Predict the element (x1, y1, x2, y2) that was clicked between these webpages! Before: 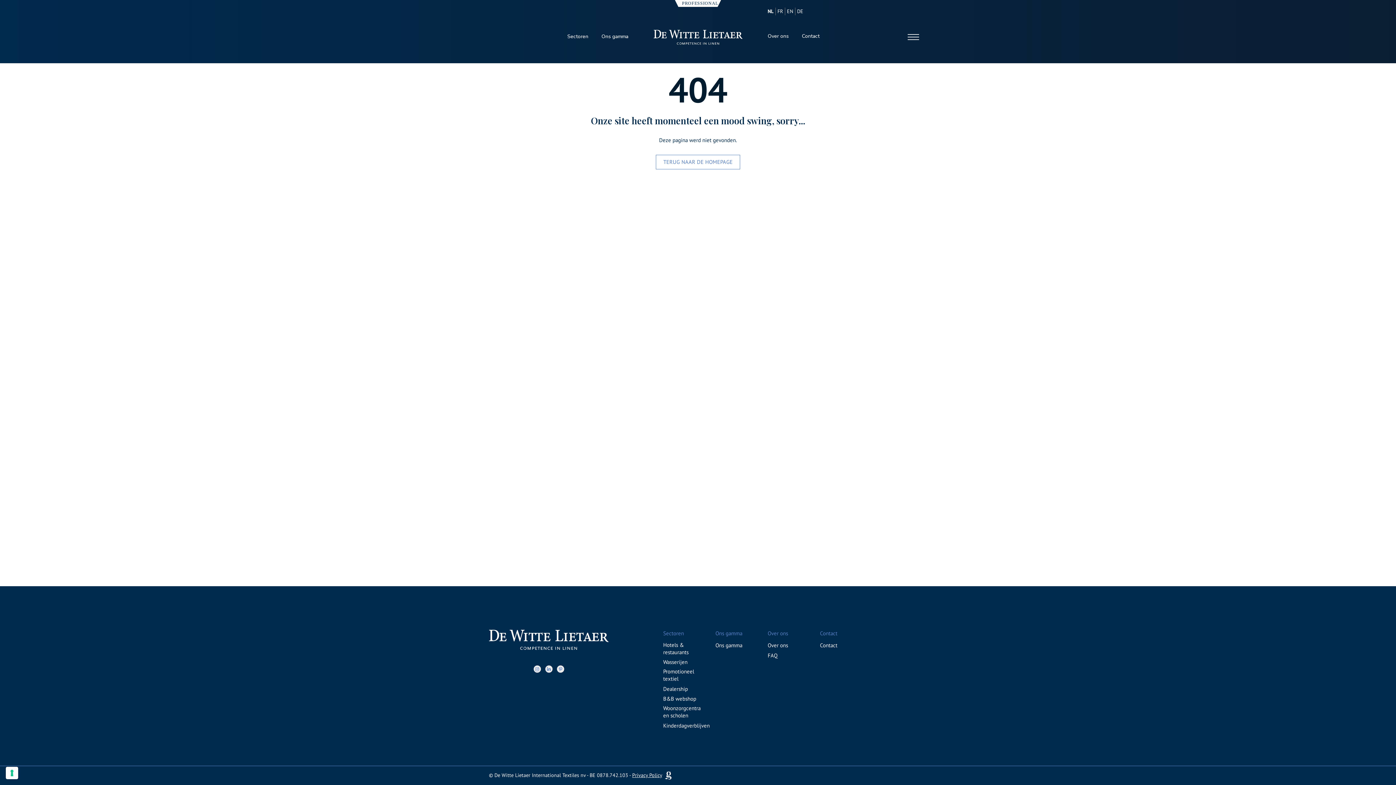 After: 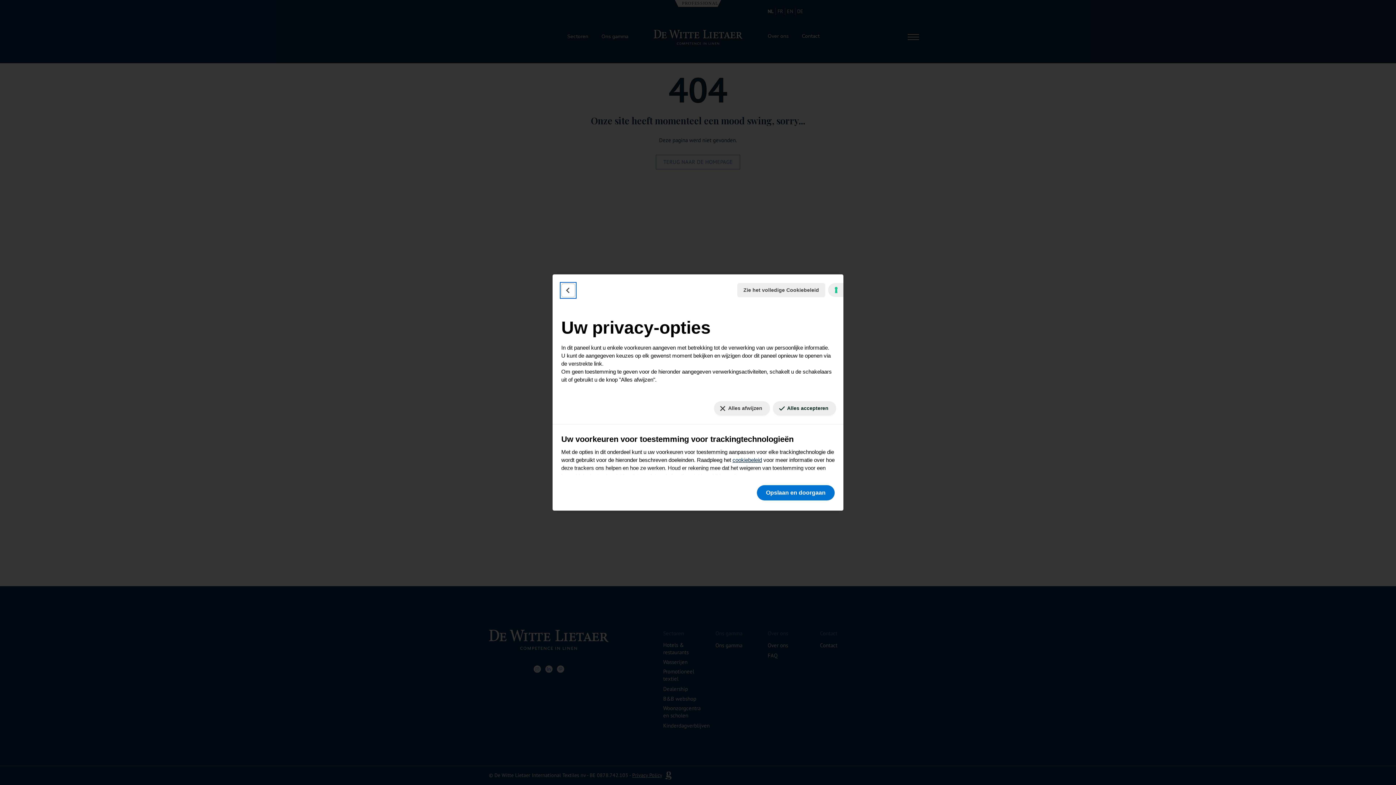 Action: label: Uw voorkeuren voor toestemming voor trackingtechnologieën bbox: (5, 767, 18, 779)